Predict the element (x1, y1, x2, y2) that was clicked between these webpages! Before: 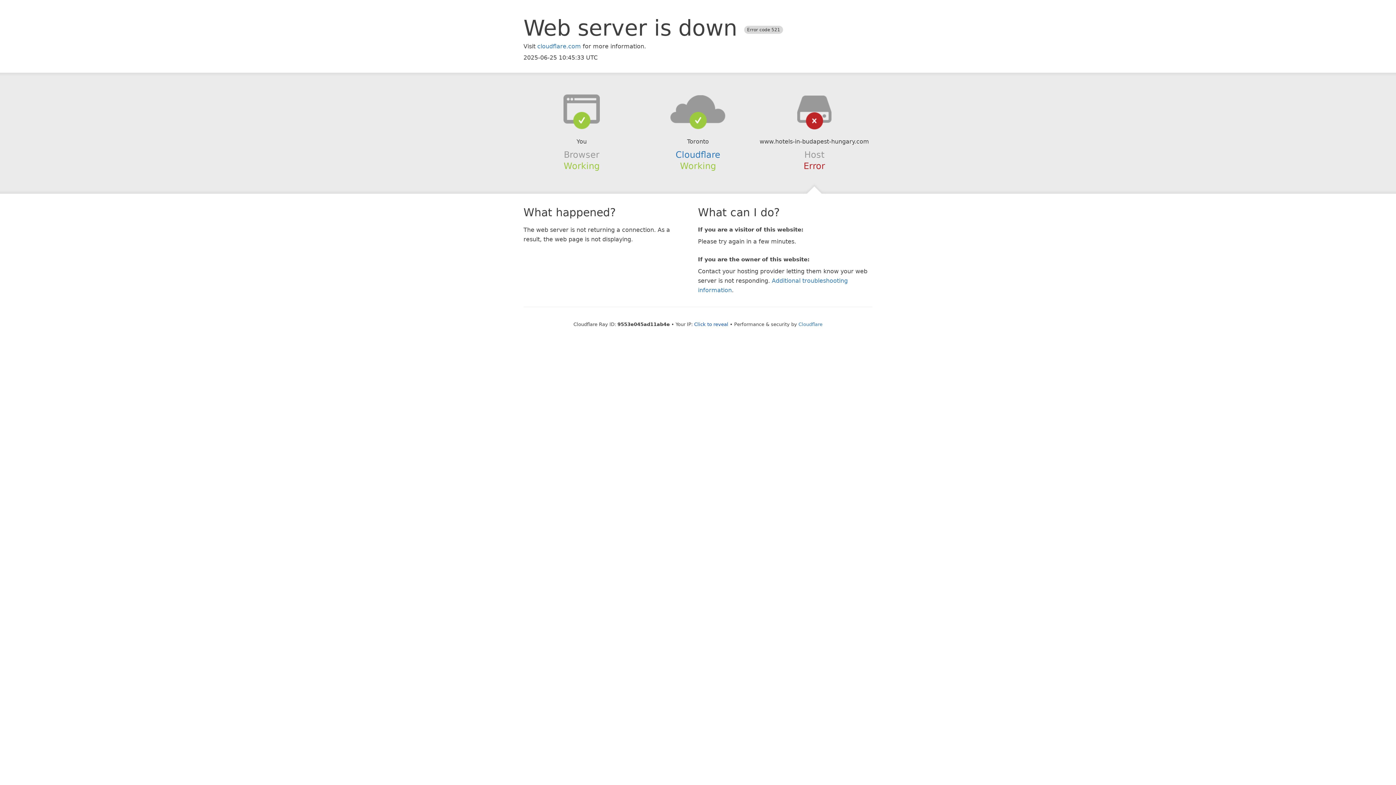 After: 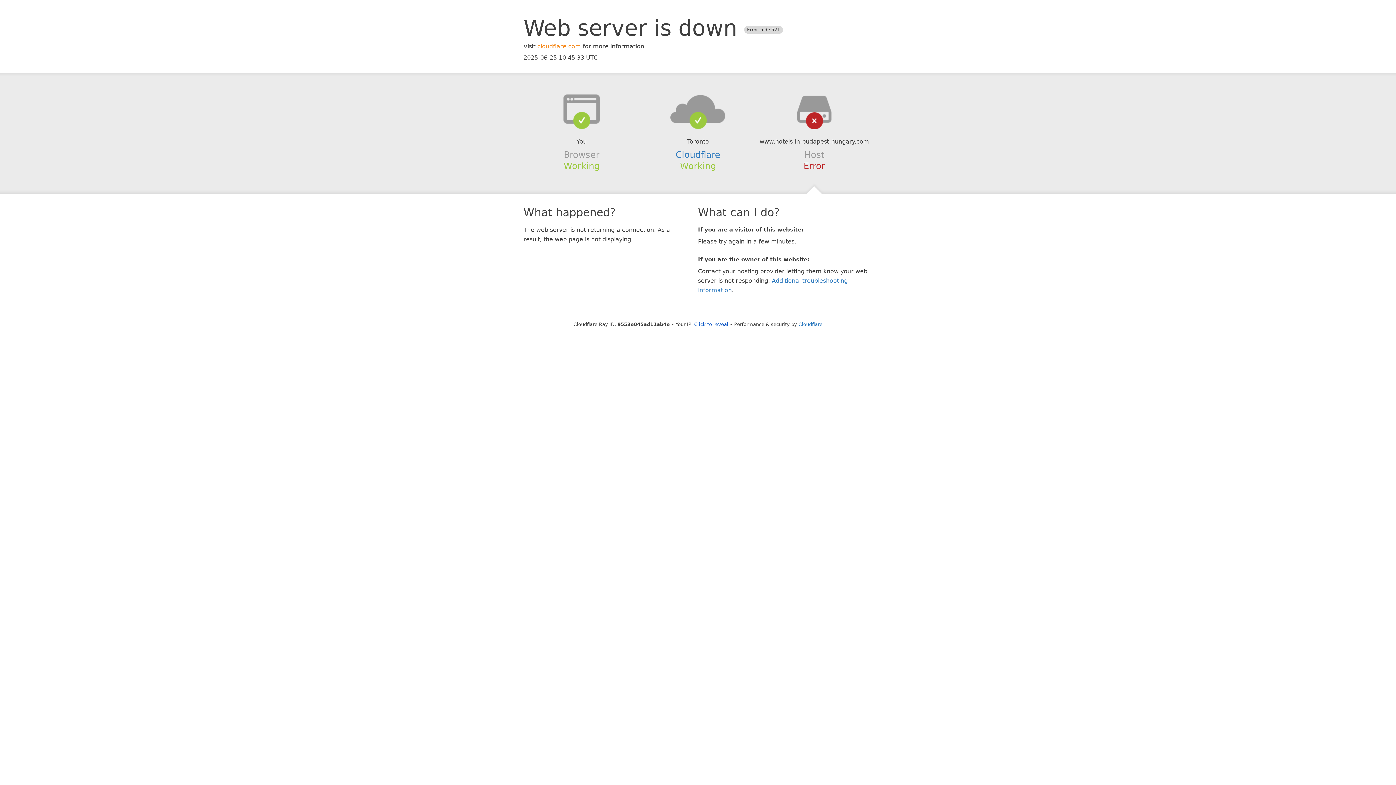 Action: label: cloudflare.com bbox: (537, 42, 581, 49)